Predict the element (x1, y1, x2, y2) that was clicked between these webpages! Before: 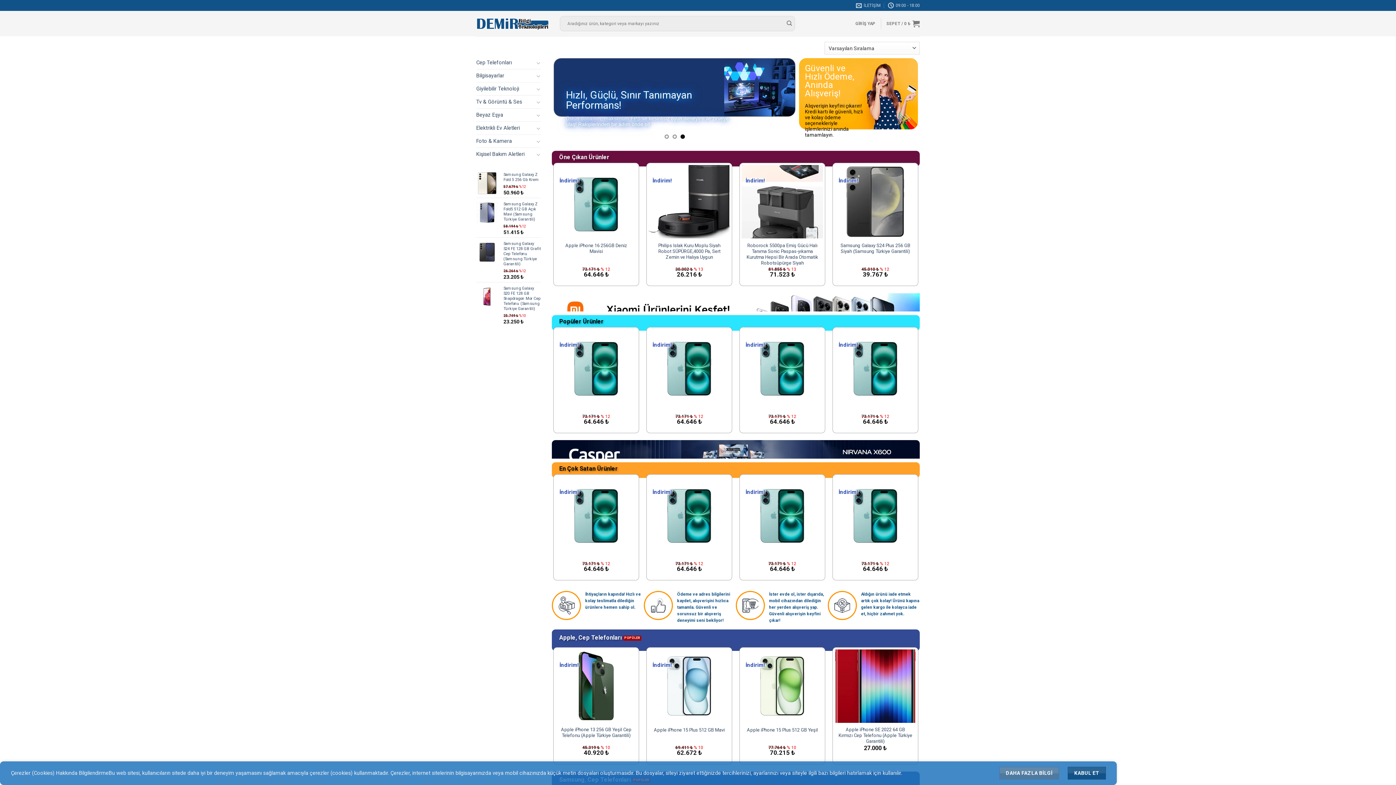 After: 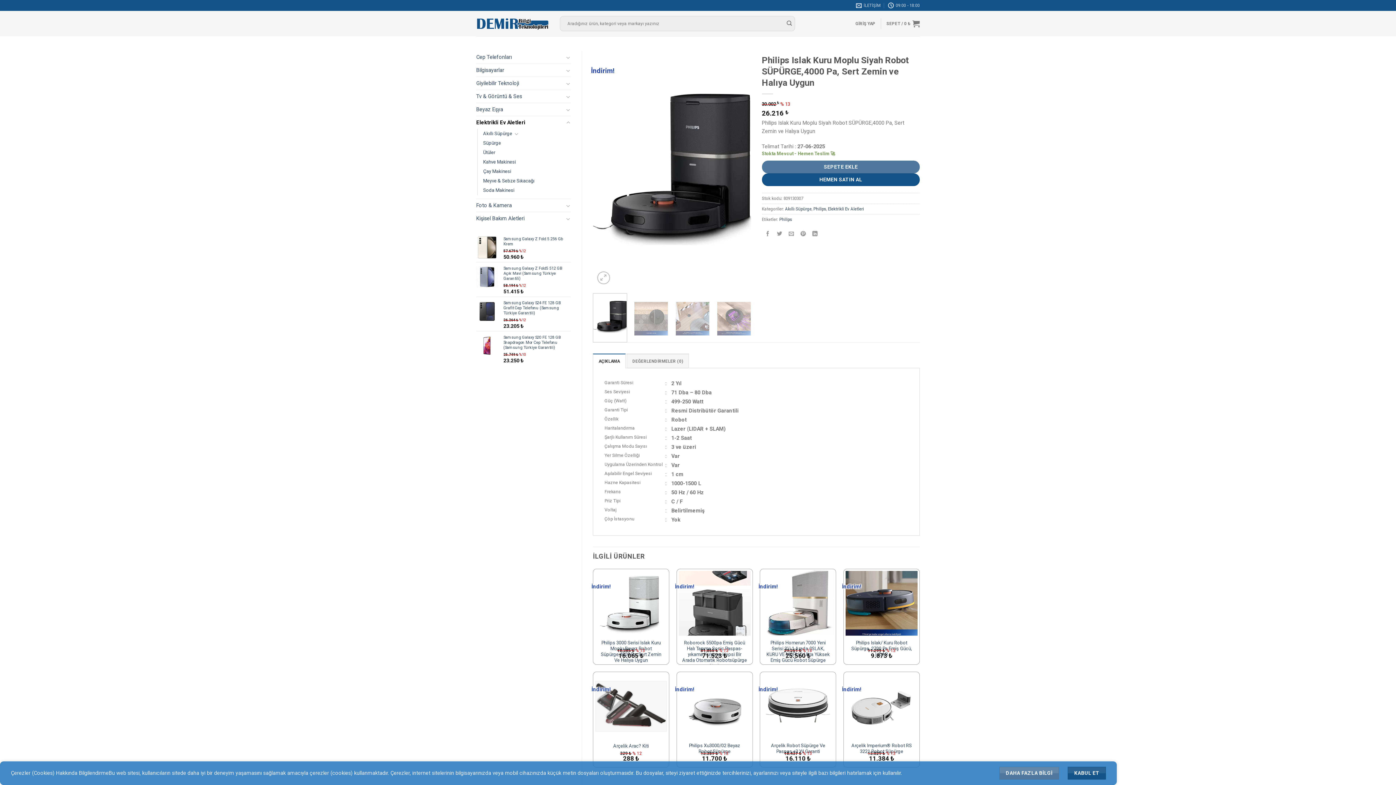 Action: bbox: (652, 242, 726, 260) label: Philips Islak Kuru Moplu Siyah Robot SÜPÜRGE,4000 Pa, Sert Zemin ve Halıya Uygun